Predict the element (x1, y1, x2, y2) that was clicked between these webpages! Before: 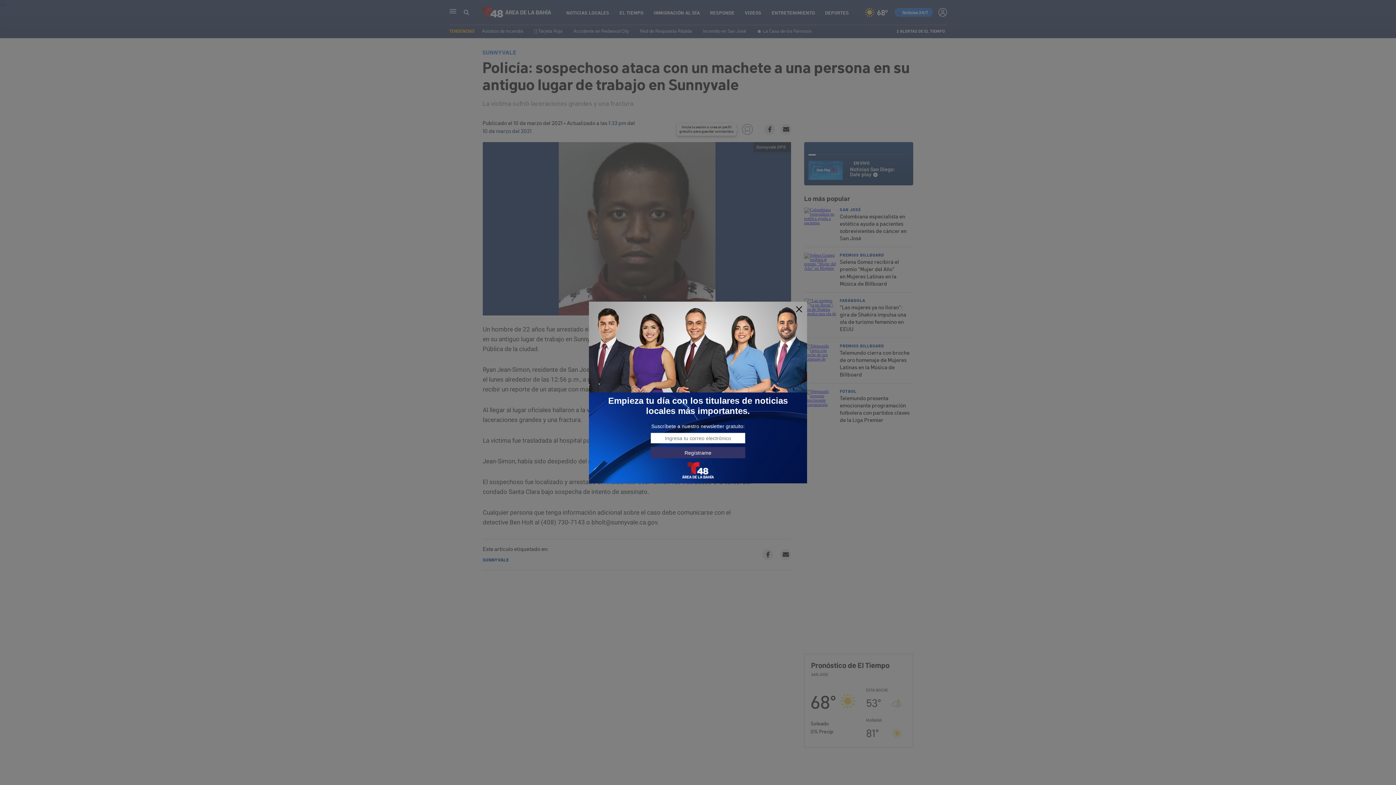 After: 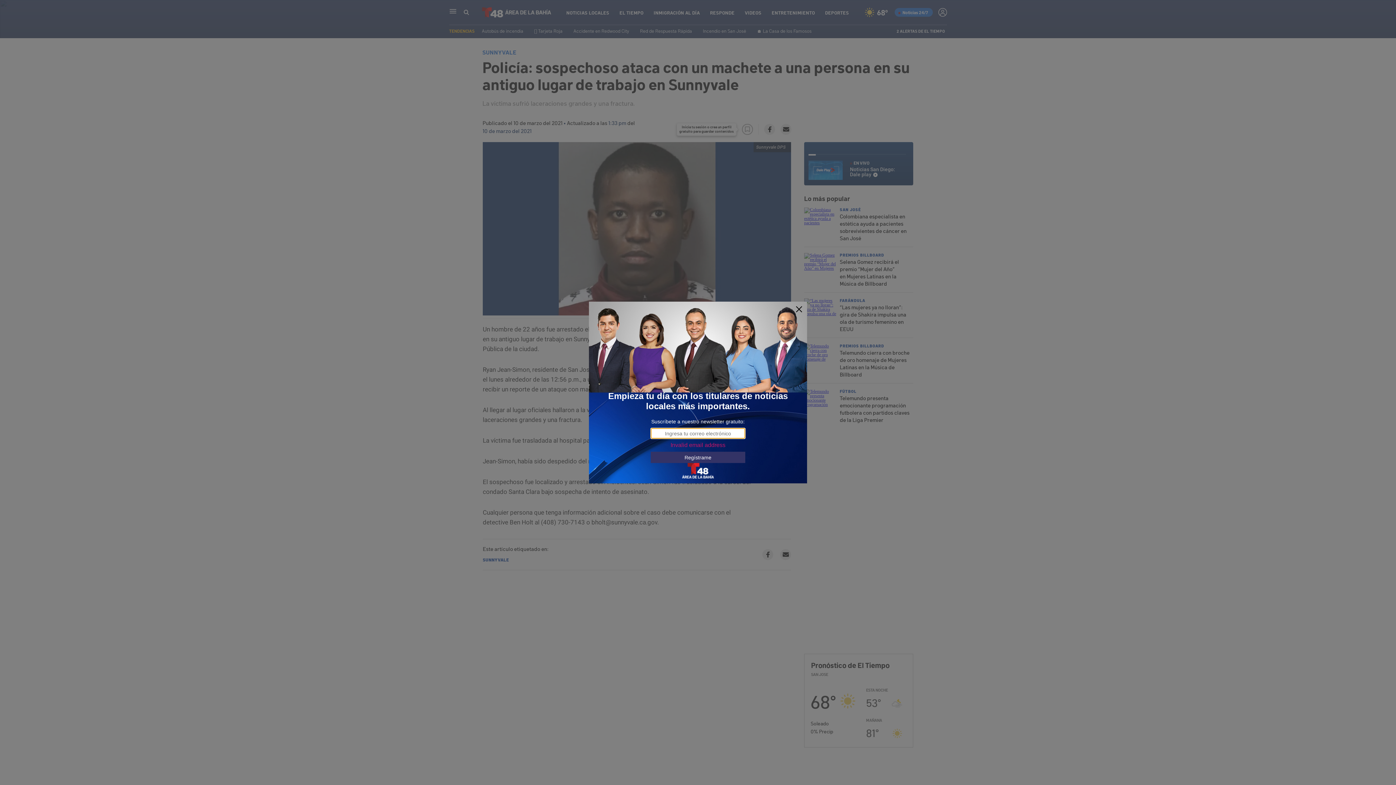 Action: label: Regístrame bbox: (650, 447, 745, 458)